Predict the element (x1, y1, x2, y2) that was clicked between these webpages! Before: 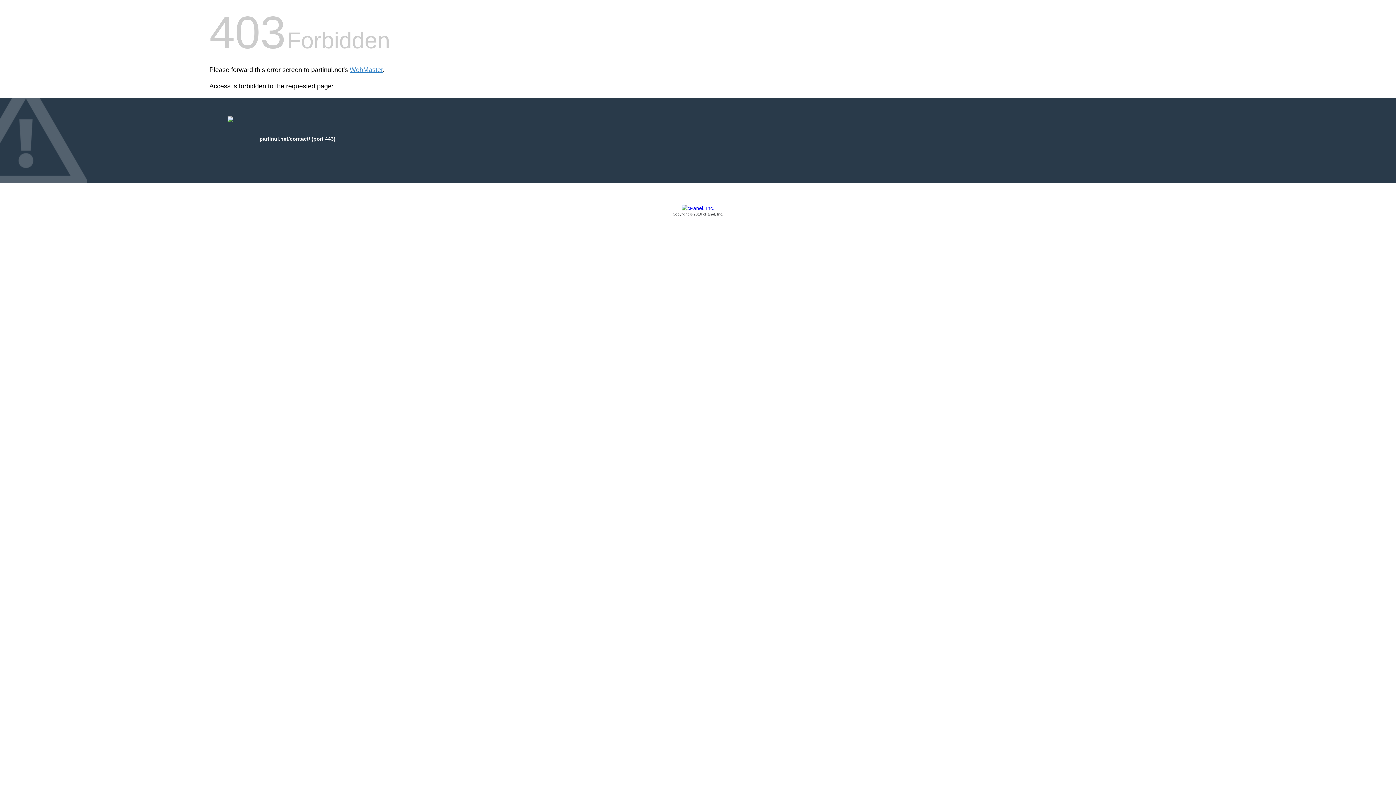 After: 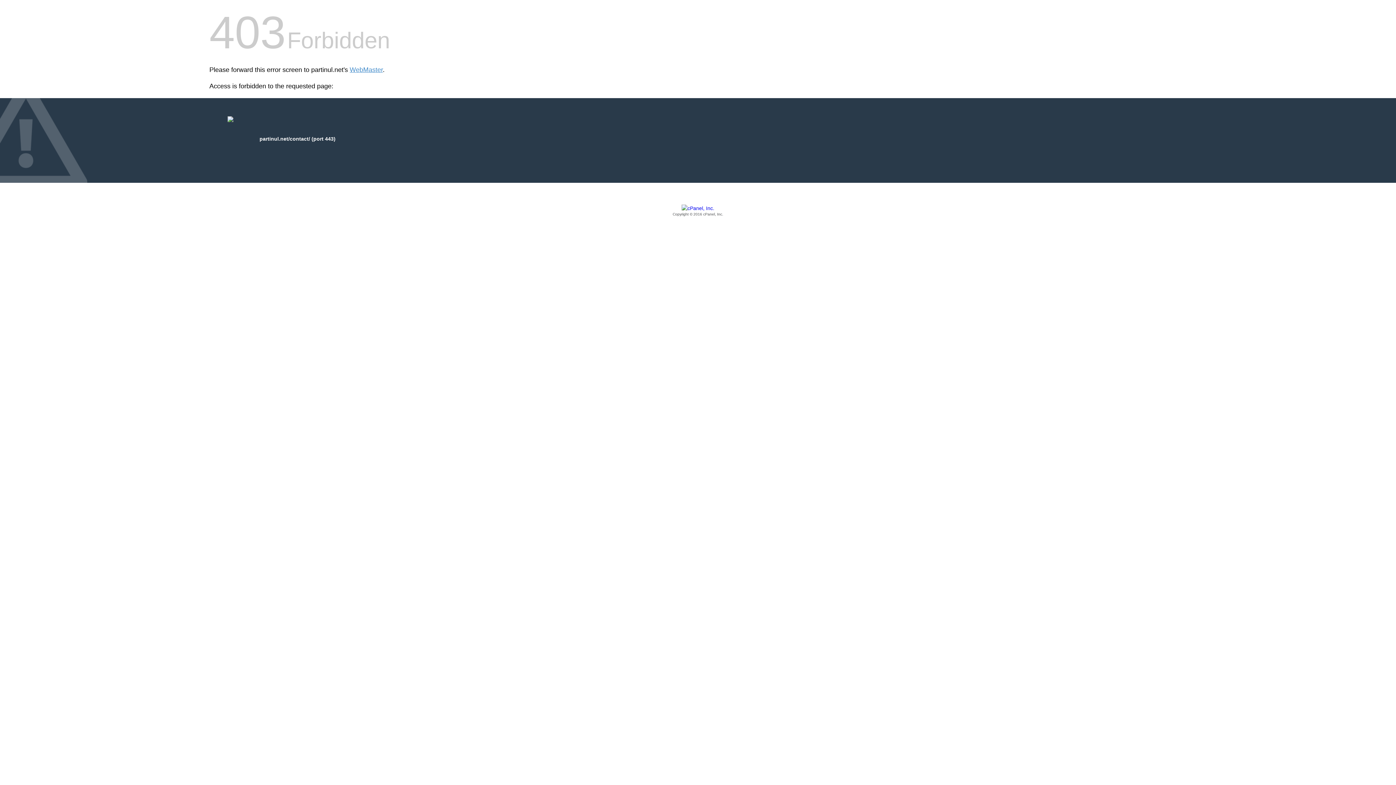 Action: label: Copyright © 2016 cPanel, Inc. bbox: (209, 205, 1186, 217)